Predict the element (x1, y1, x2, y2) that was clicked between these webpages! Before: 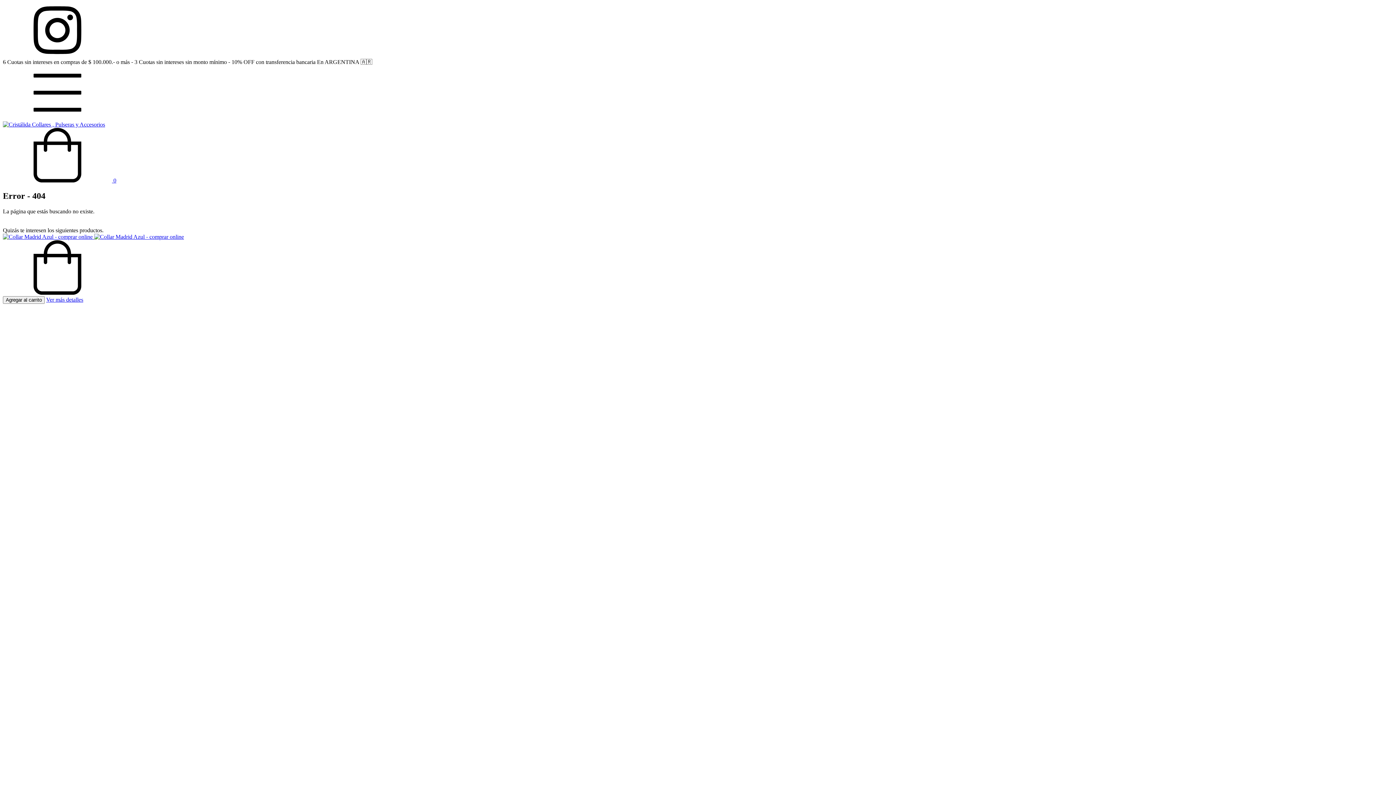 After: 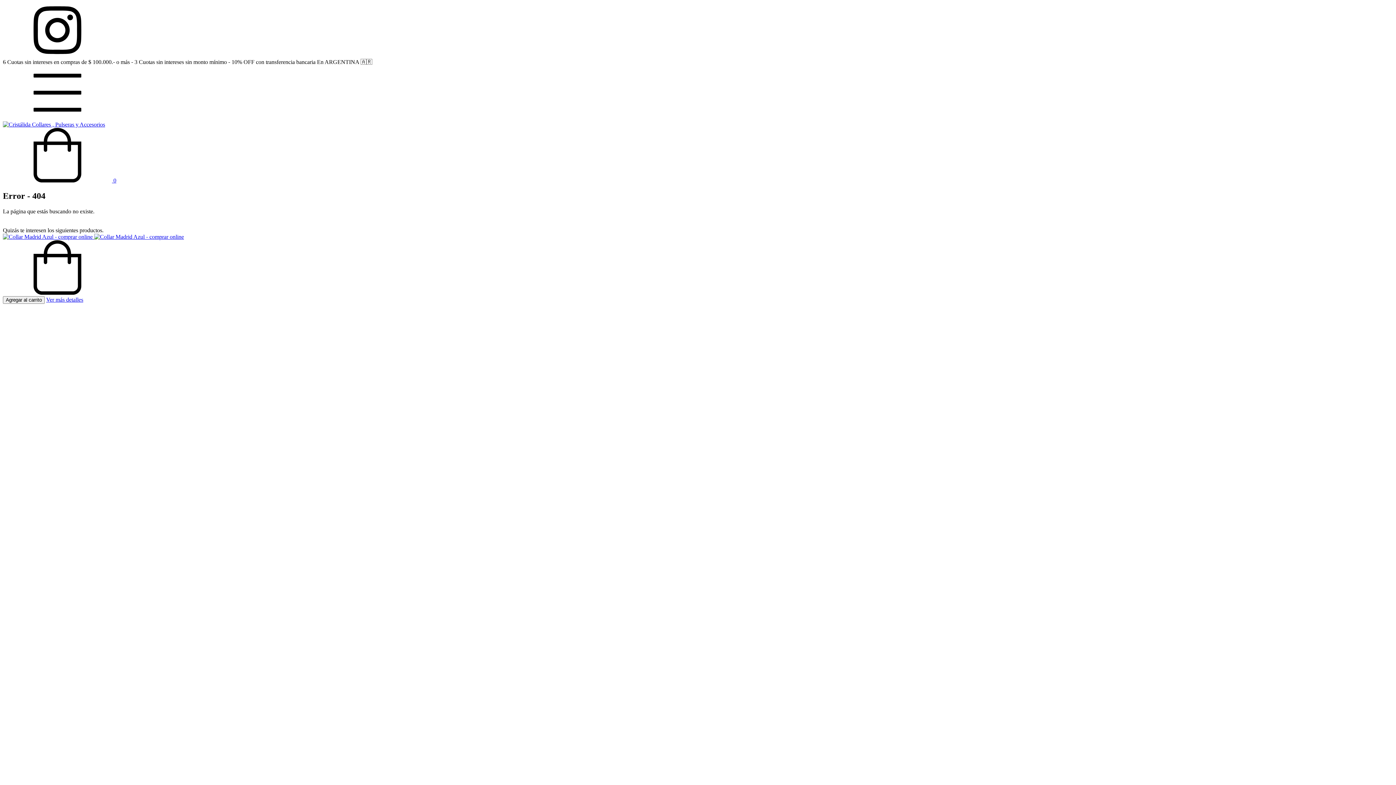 Action: label: Compra rápida de Collar Madrid Azul bbox: (2, 289, 112, 295)